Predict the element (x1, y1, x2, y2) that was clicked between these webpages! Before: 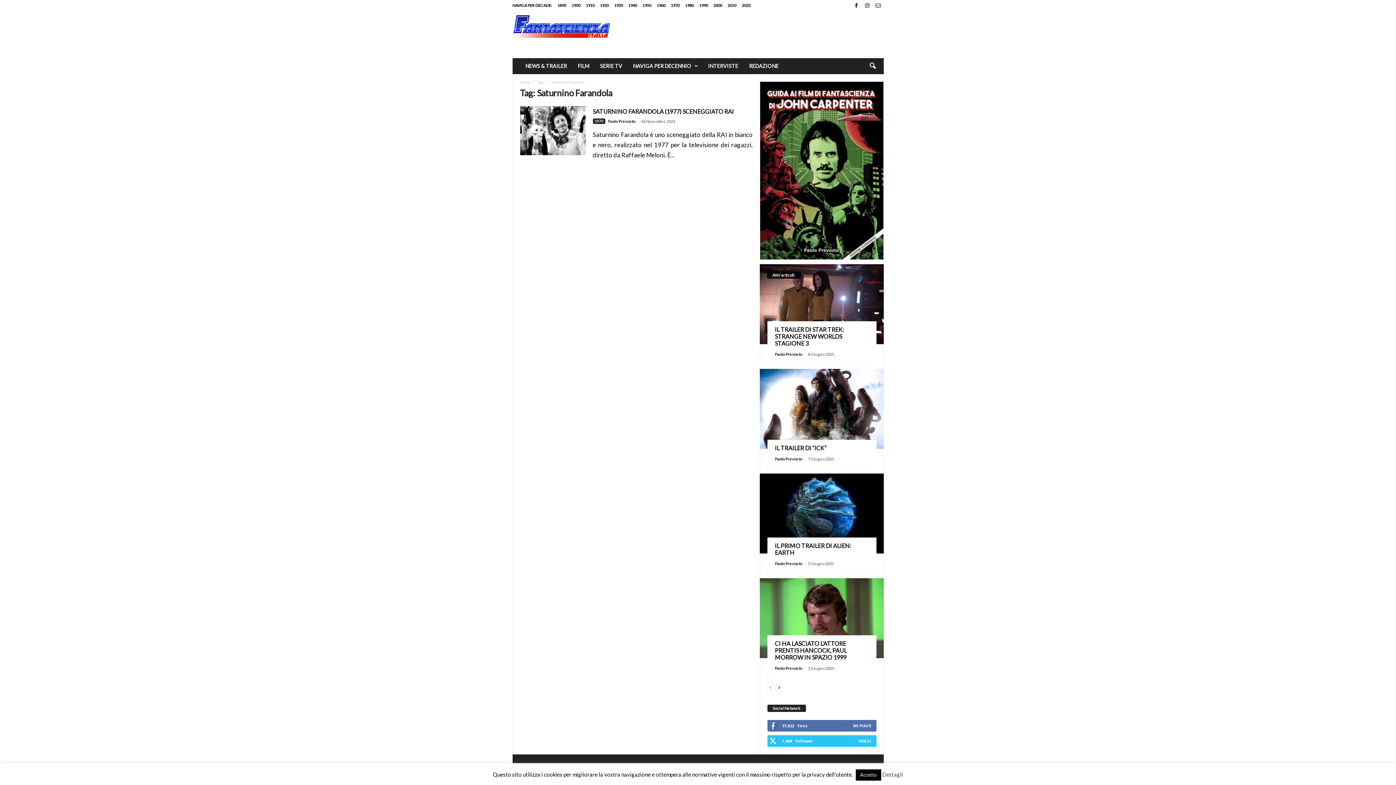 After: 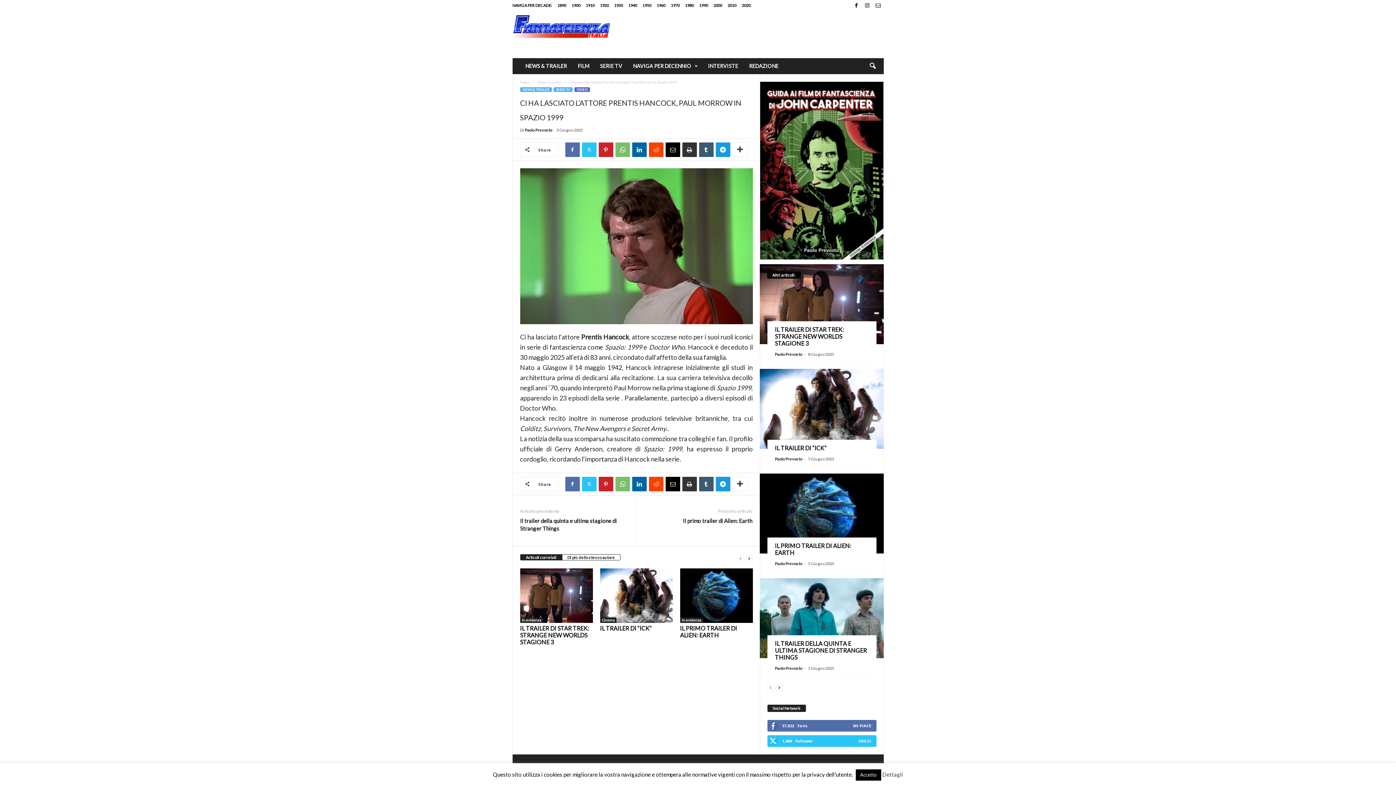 Action: label: CI HA LASCIATO L’ATTORE PRENTIS HANCOCK, PAUL MORROW IN SPAZIO 1999 bbox: (775, 640, 847, 661)